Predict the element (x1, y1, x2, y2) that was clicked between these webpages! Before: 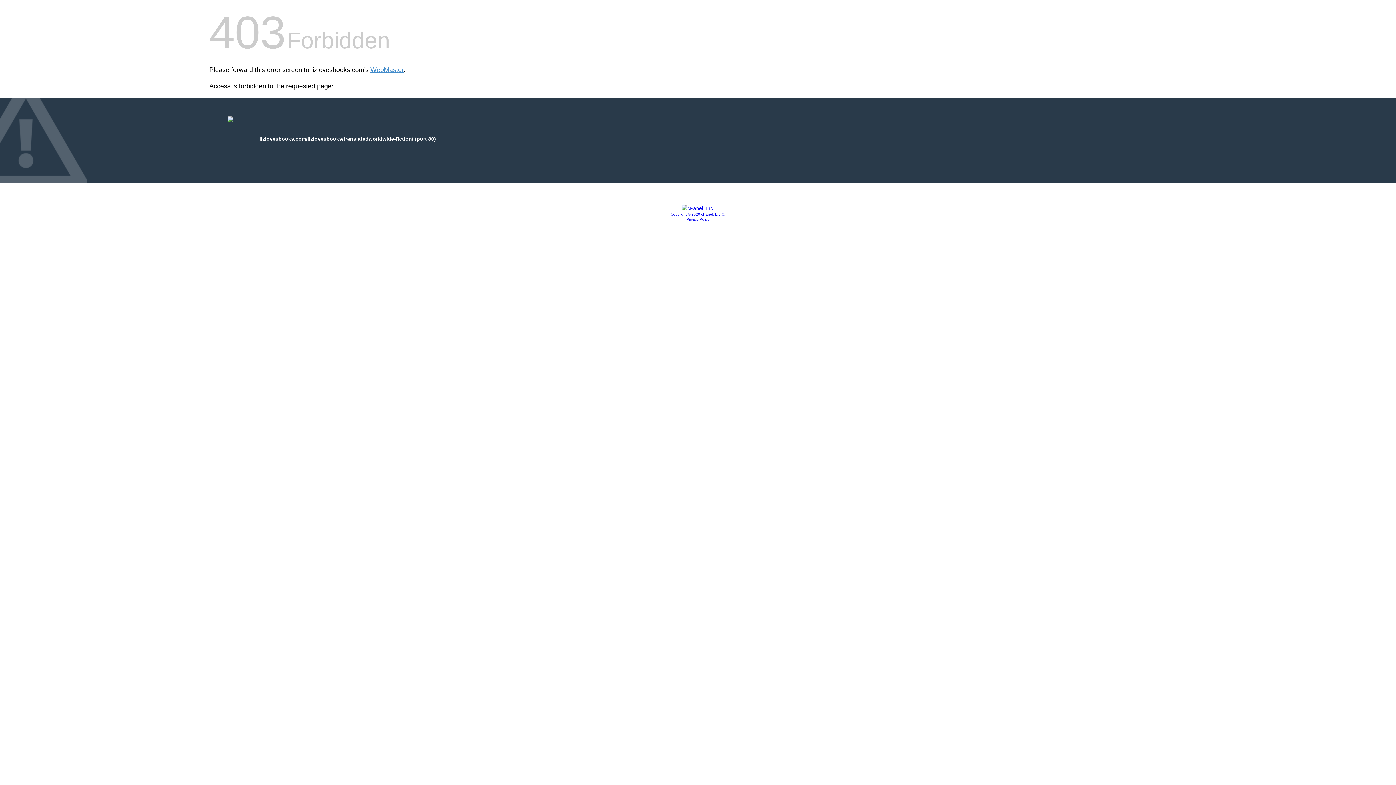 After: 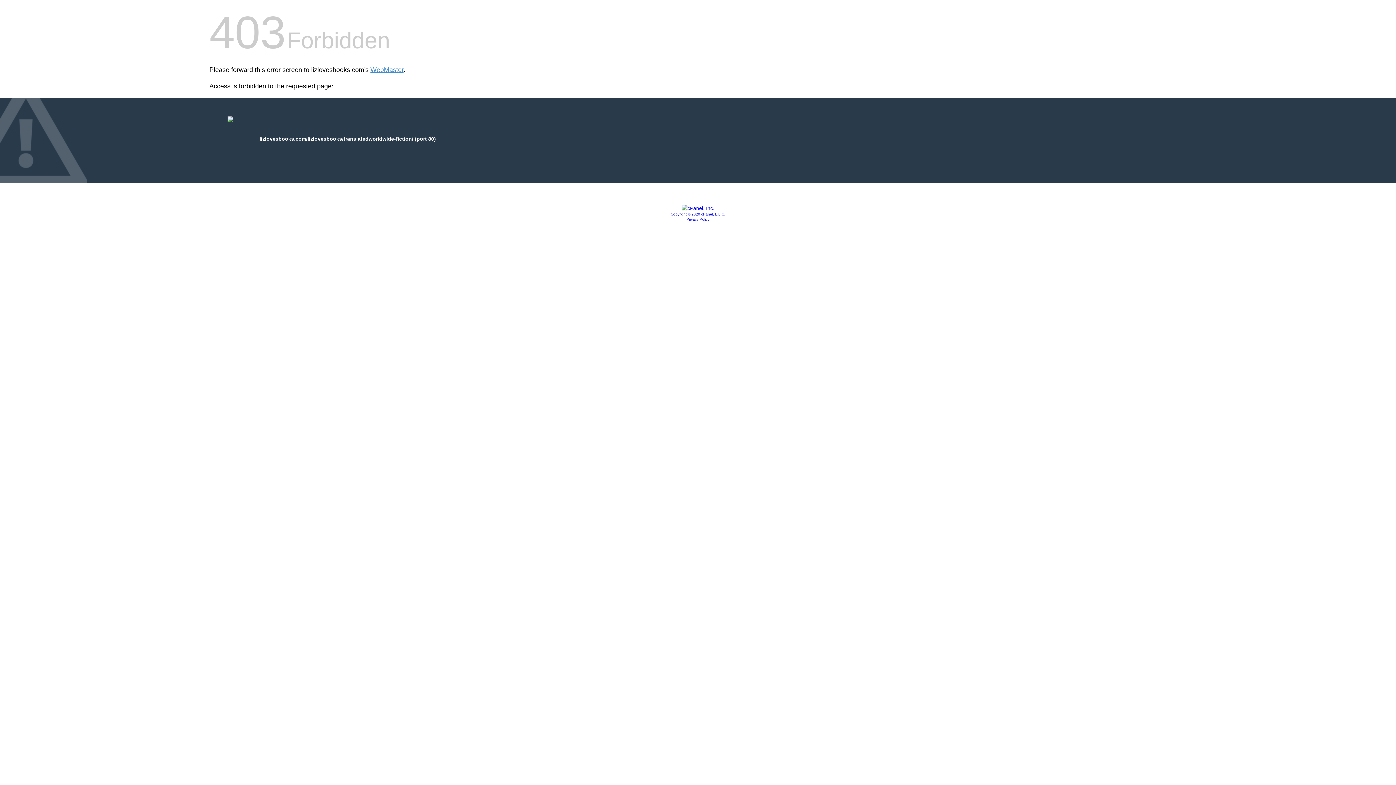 Action: bbox: (670, 212, 725, 216) label: Copyright © 2020 cPanel, L.L.C.